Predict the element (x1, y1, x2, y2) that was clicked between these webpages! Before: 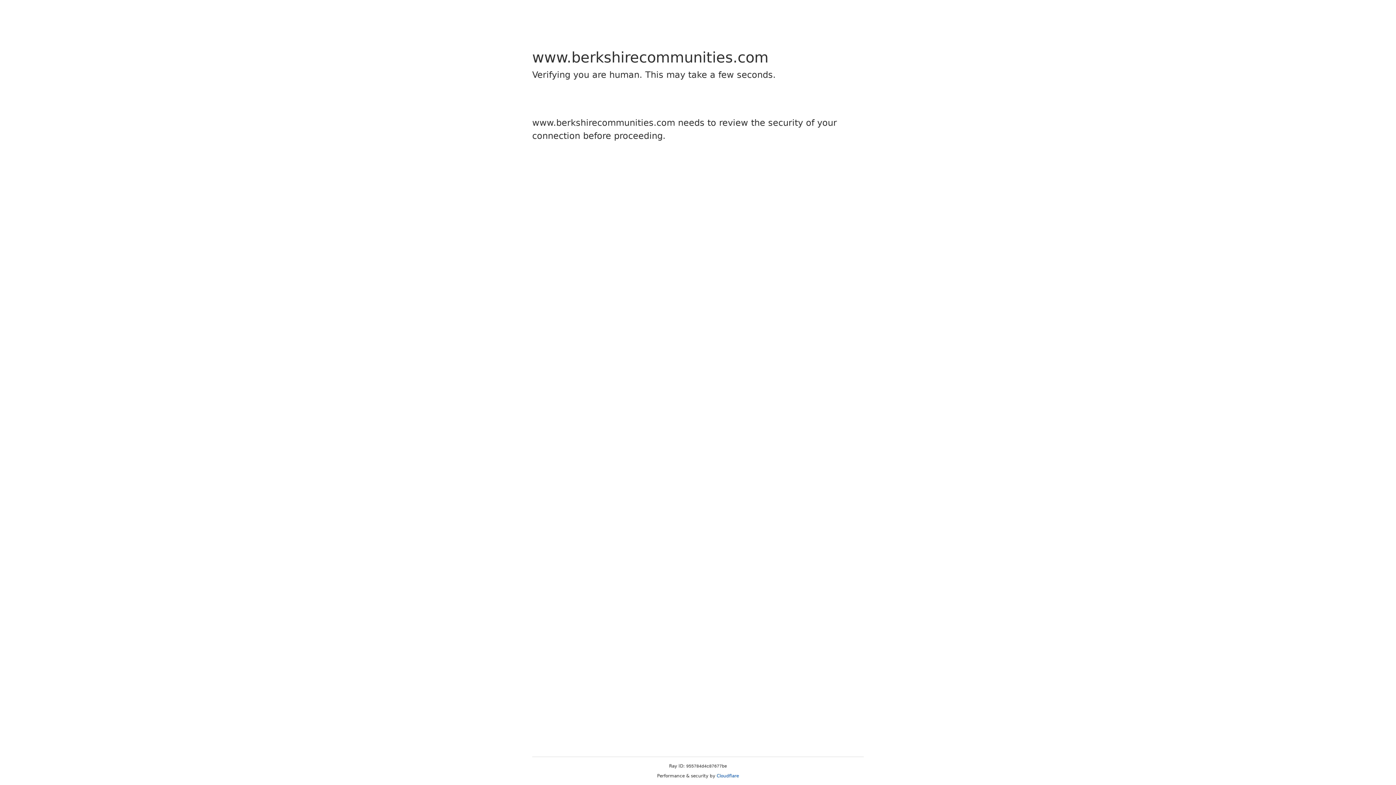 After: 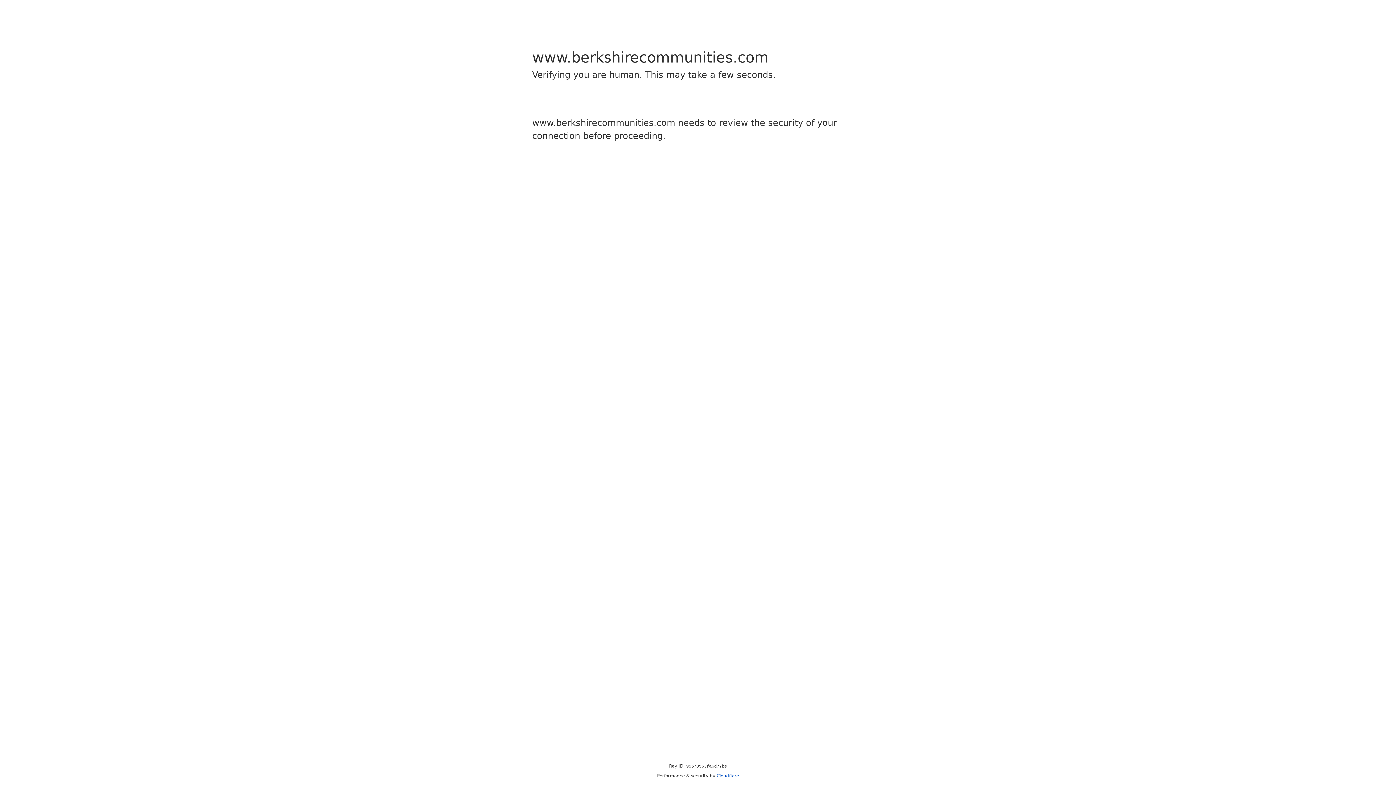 Action: label: Cloudflare bbox: (716, 773, 739, 778)